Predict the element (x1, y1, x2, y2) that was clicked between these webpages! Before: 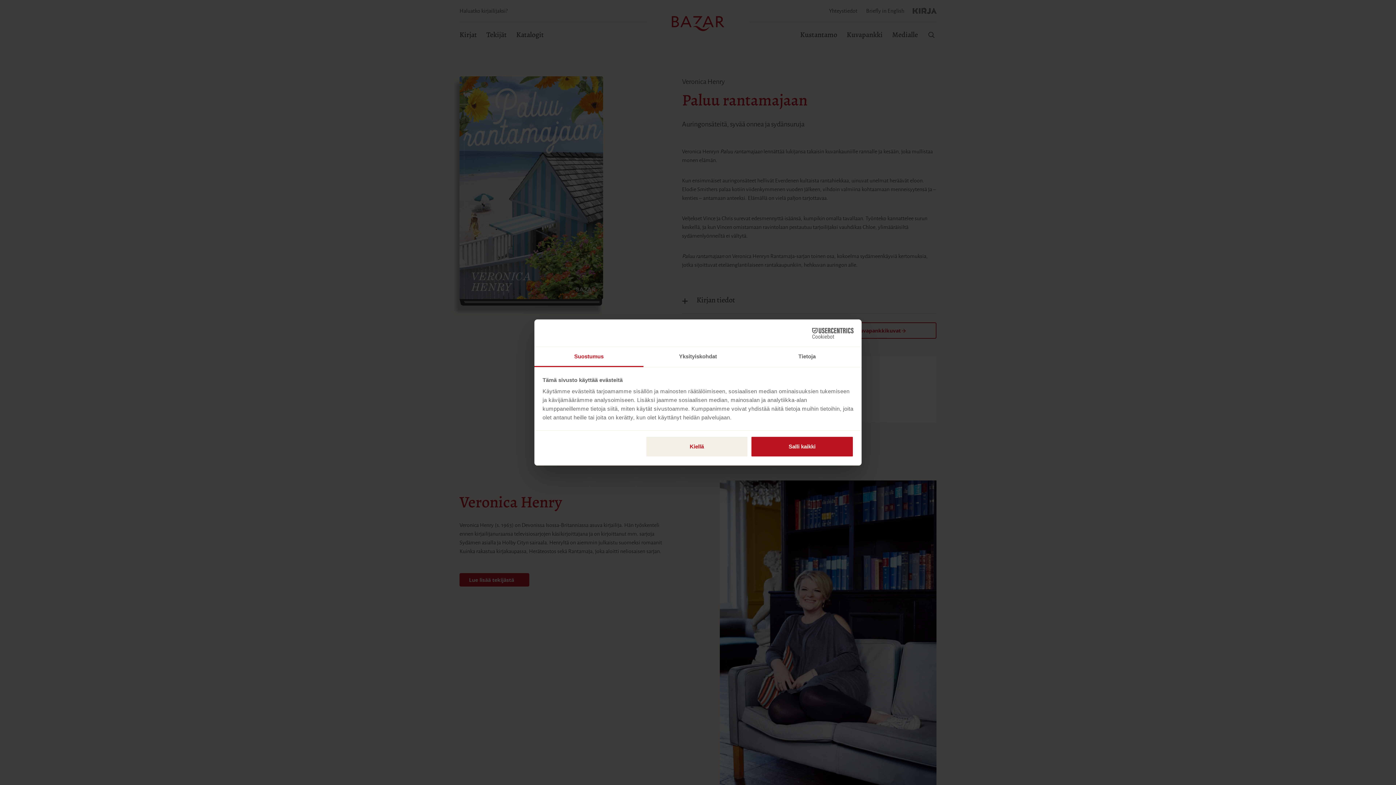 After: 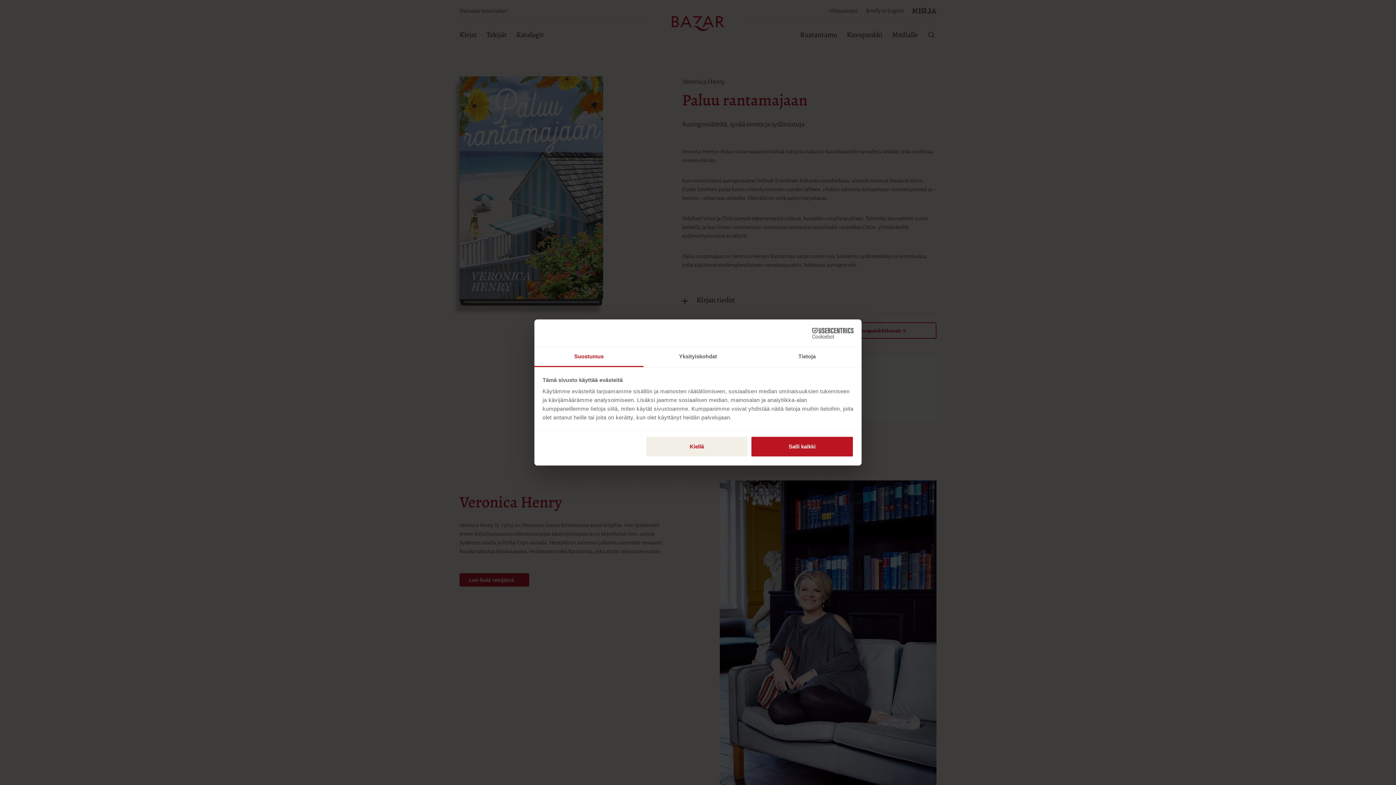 Action: label: Cookiebot - opens in a new window bbox: (790, 327, 853, 338)